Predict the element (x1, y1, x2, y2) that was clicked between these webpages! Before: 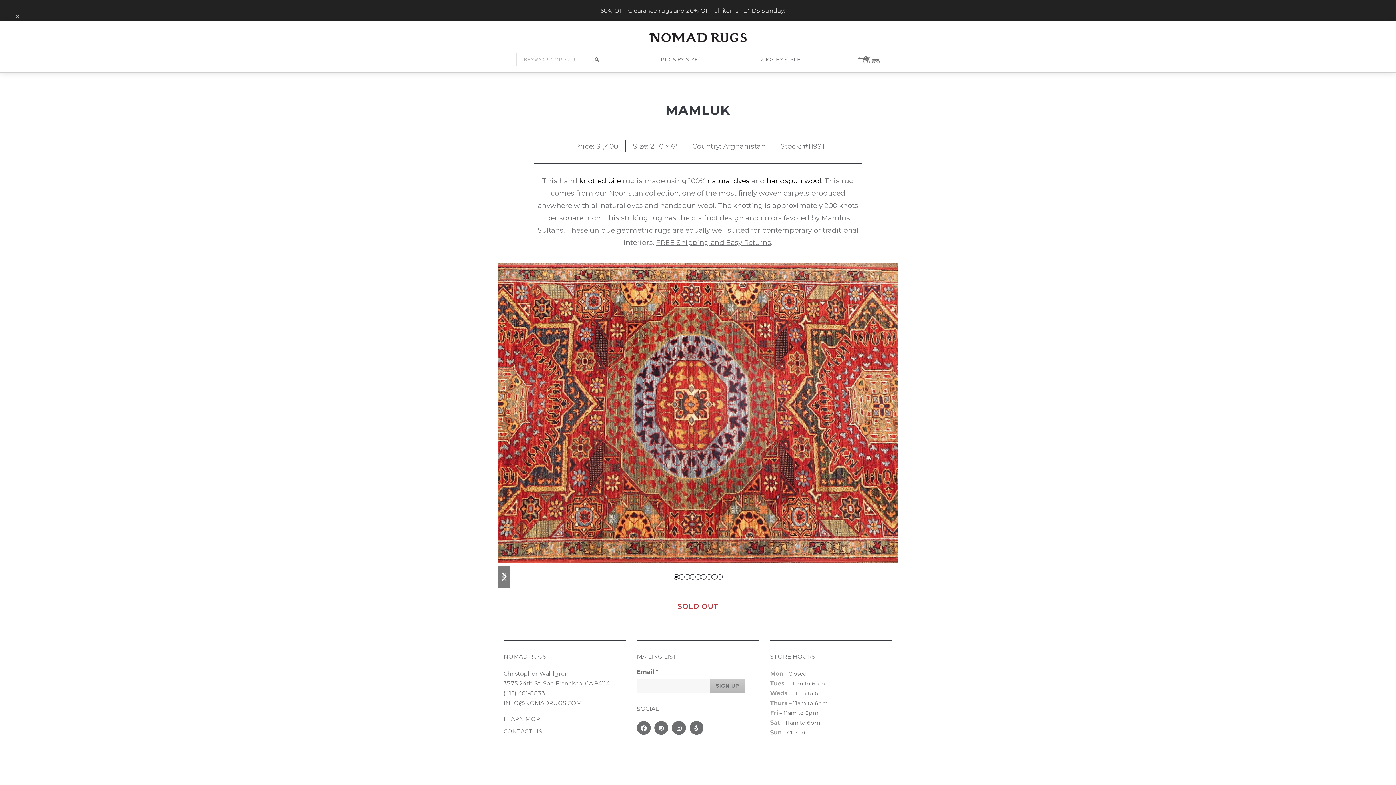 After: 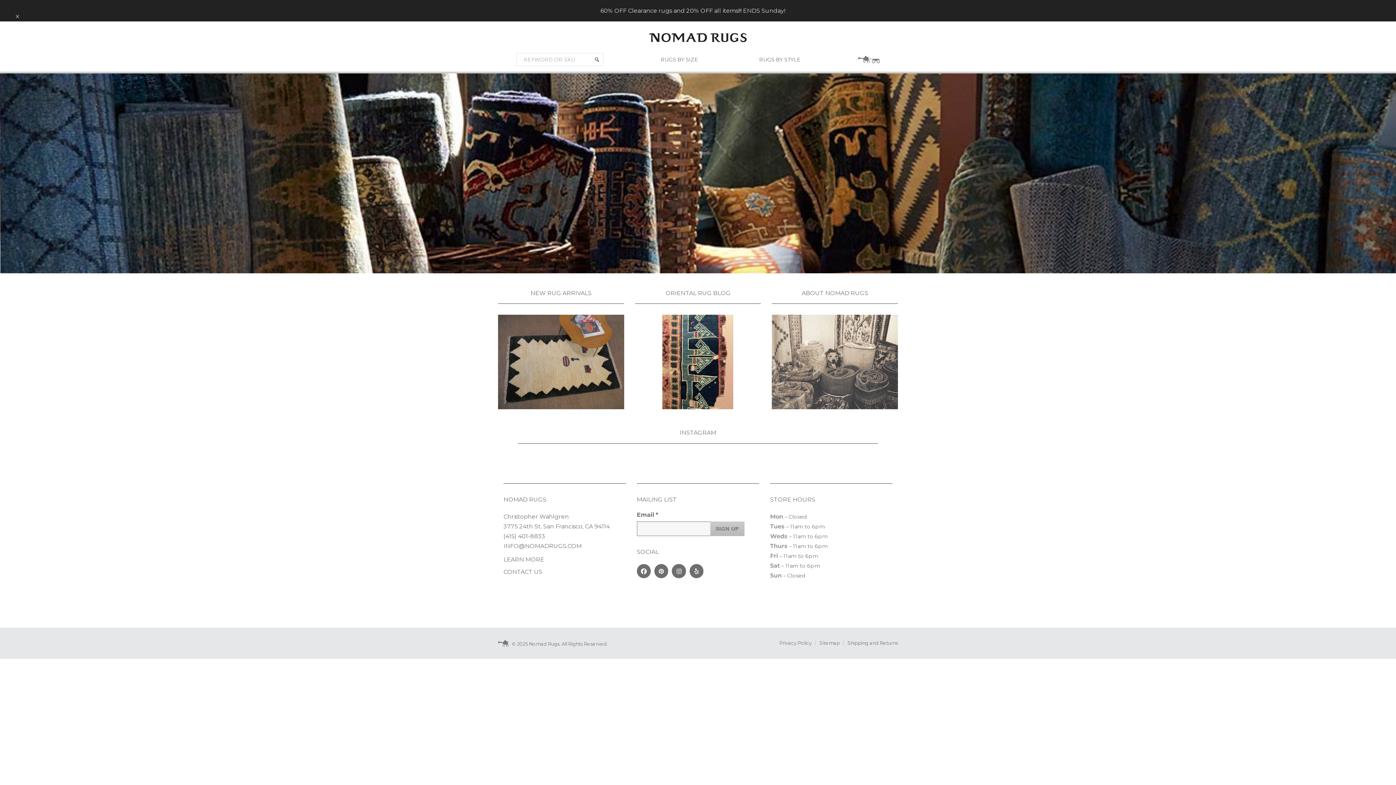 Action: bbox: (649, 33, 746, 40)